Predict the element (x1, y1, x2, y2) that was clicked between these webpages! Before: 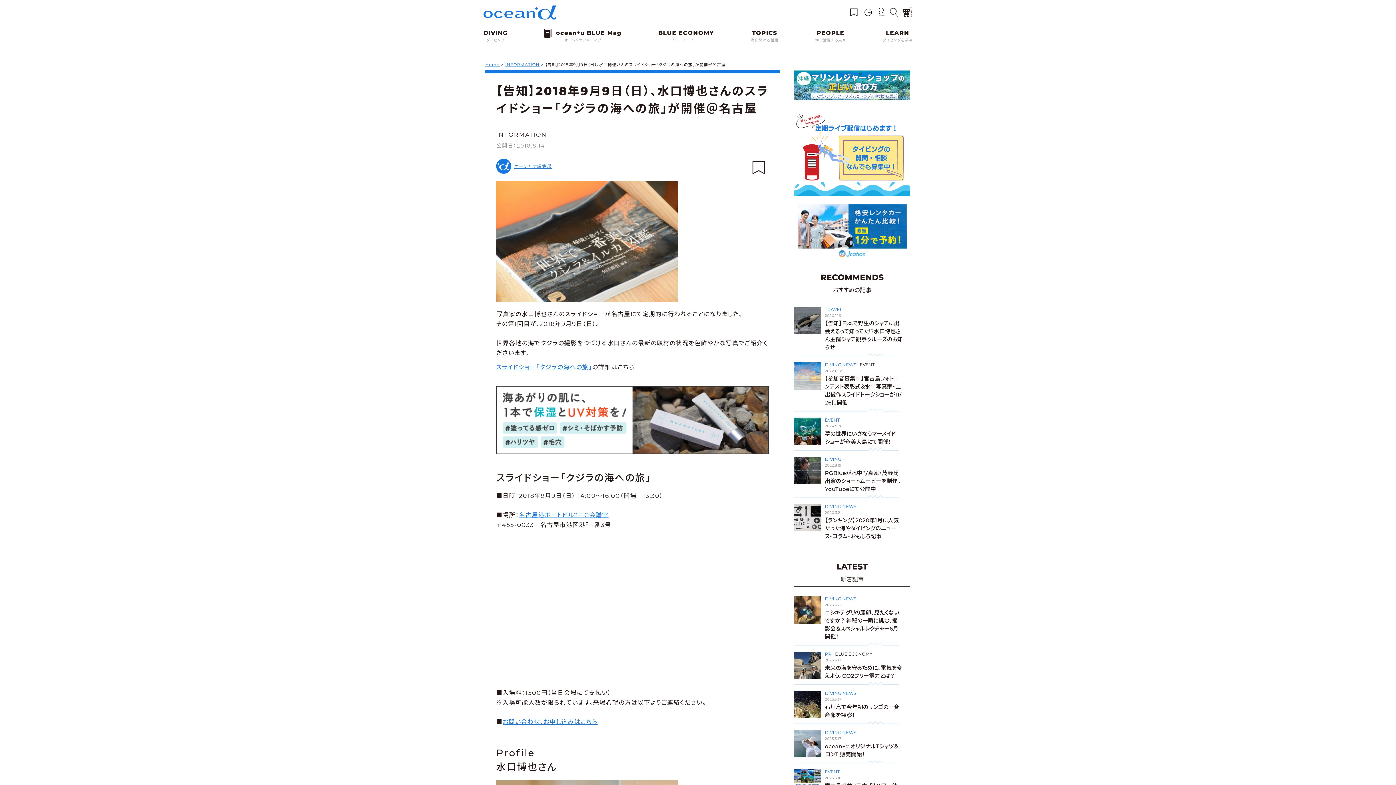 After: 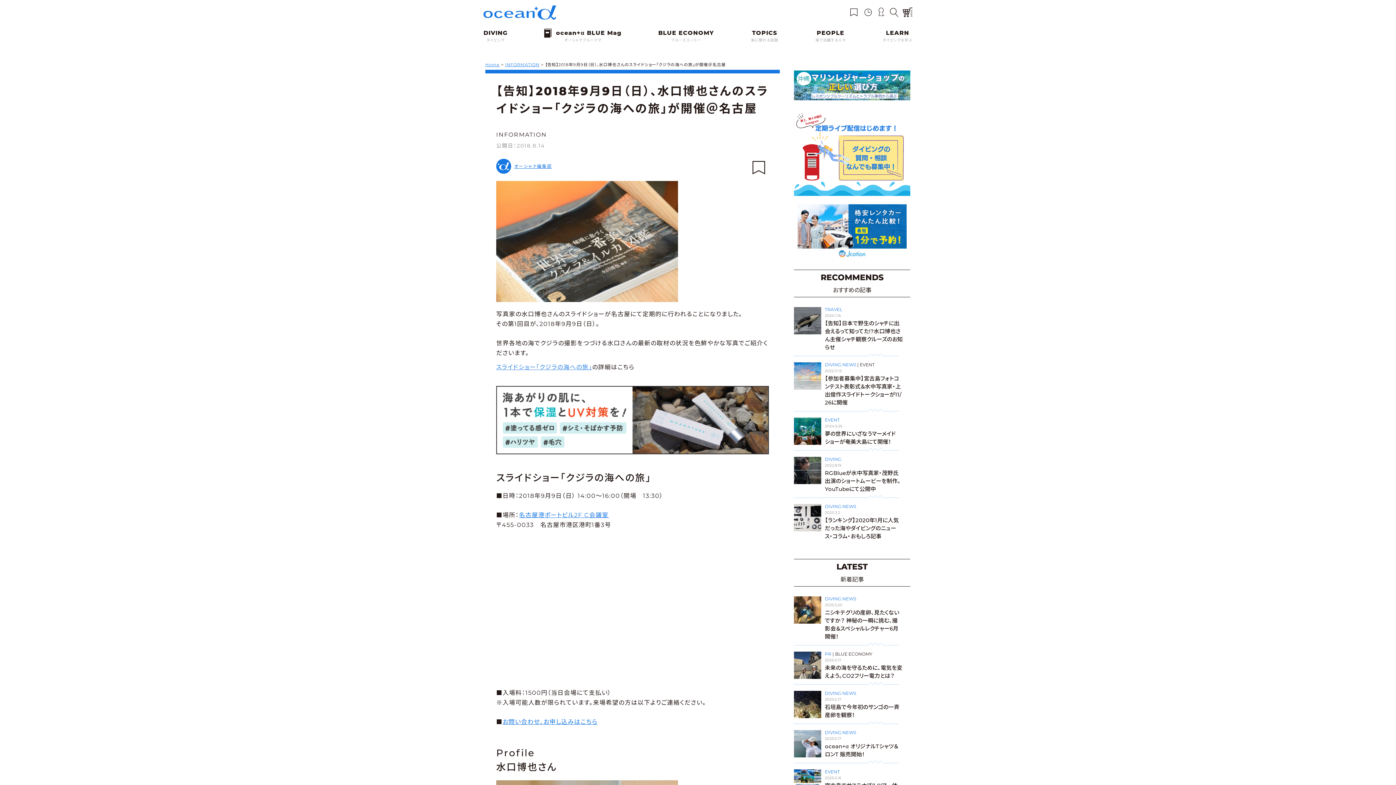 Action: bbox: (496, 363, 592, 370) label: スライドショー「クジラの海への旅」